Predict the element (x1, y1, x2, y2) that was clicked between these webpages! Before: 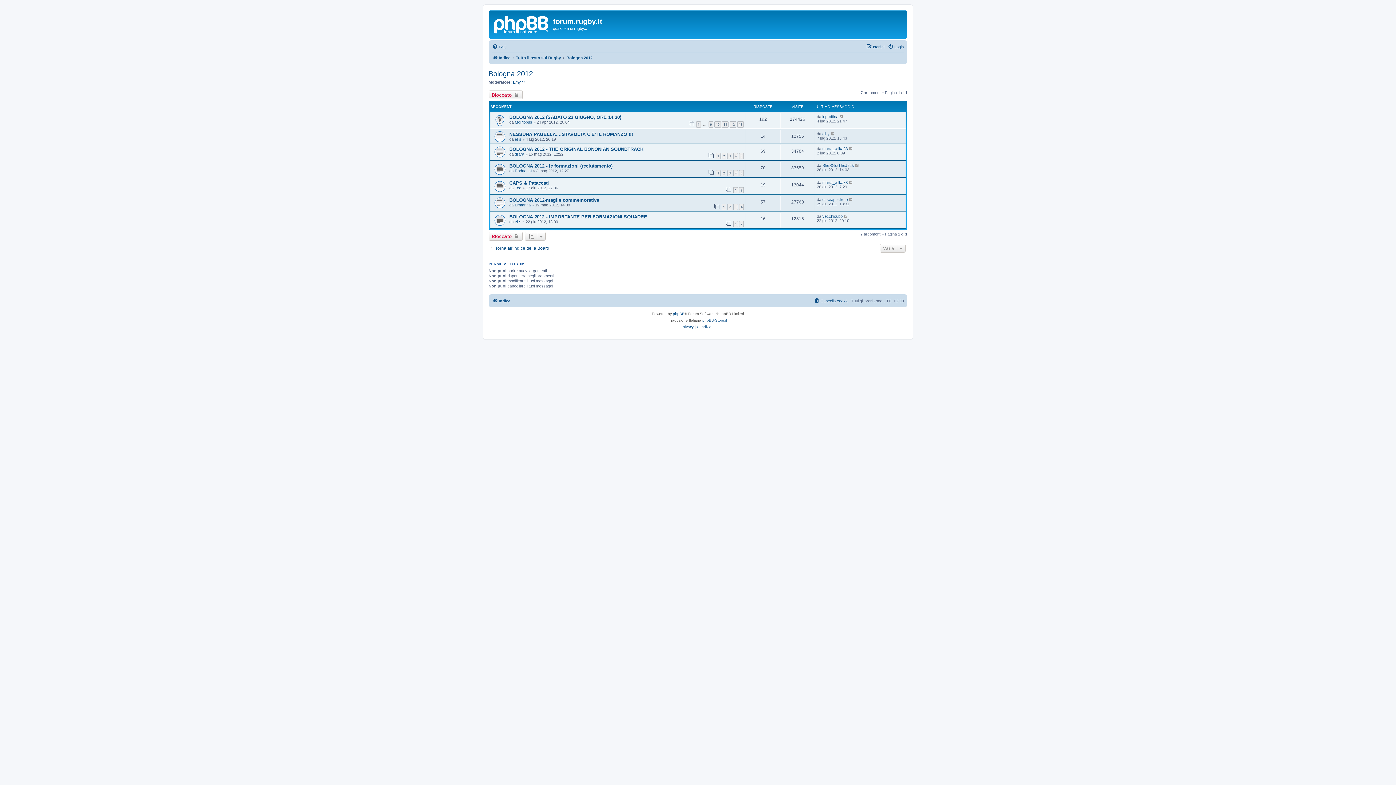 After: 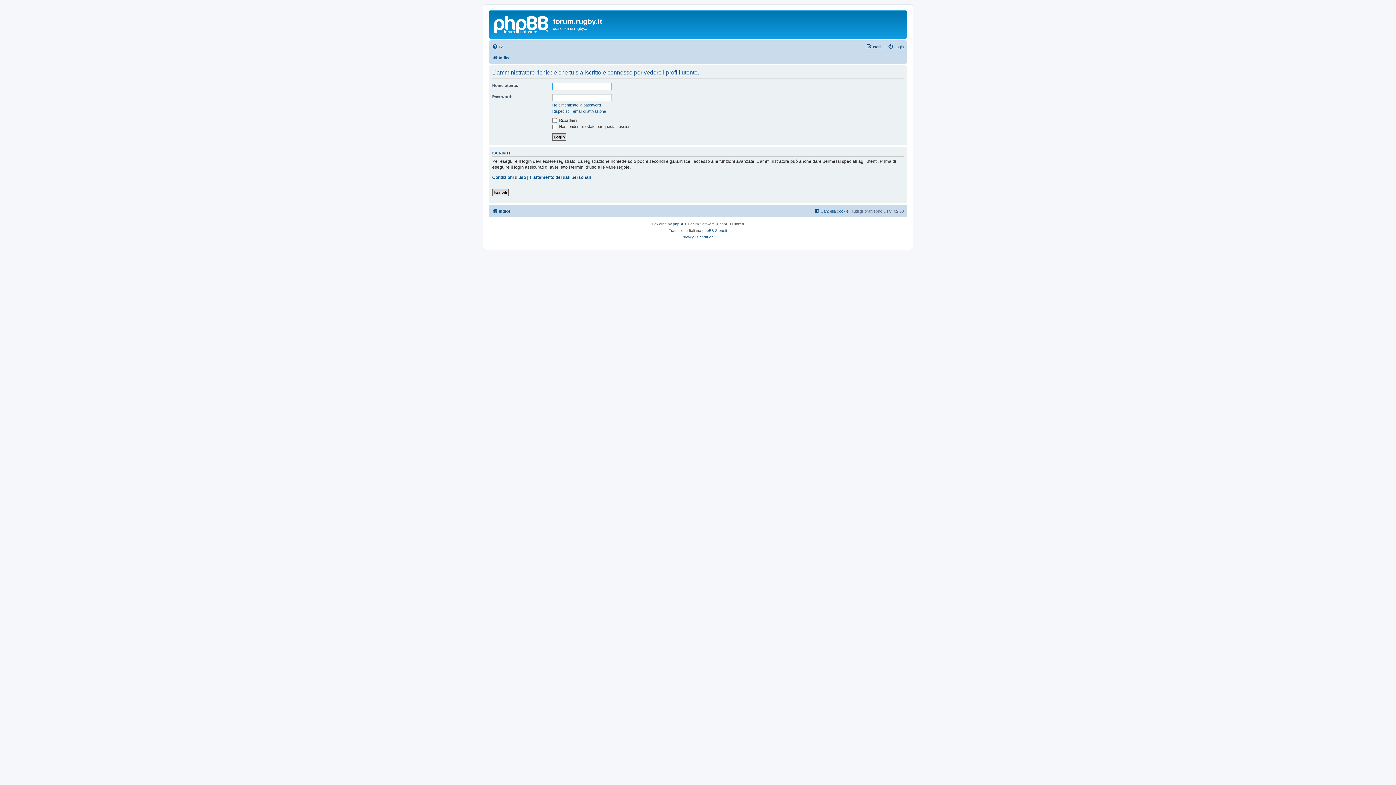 Action: label: McPippus bbox: (514, 120, 532, 124)